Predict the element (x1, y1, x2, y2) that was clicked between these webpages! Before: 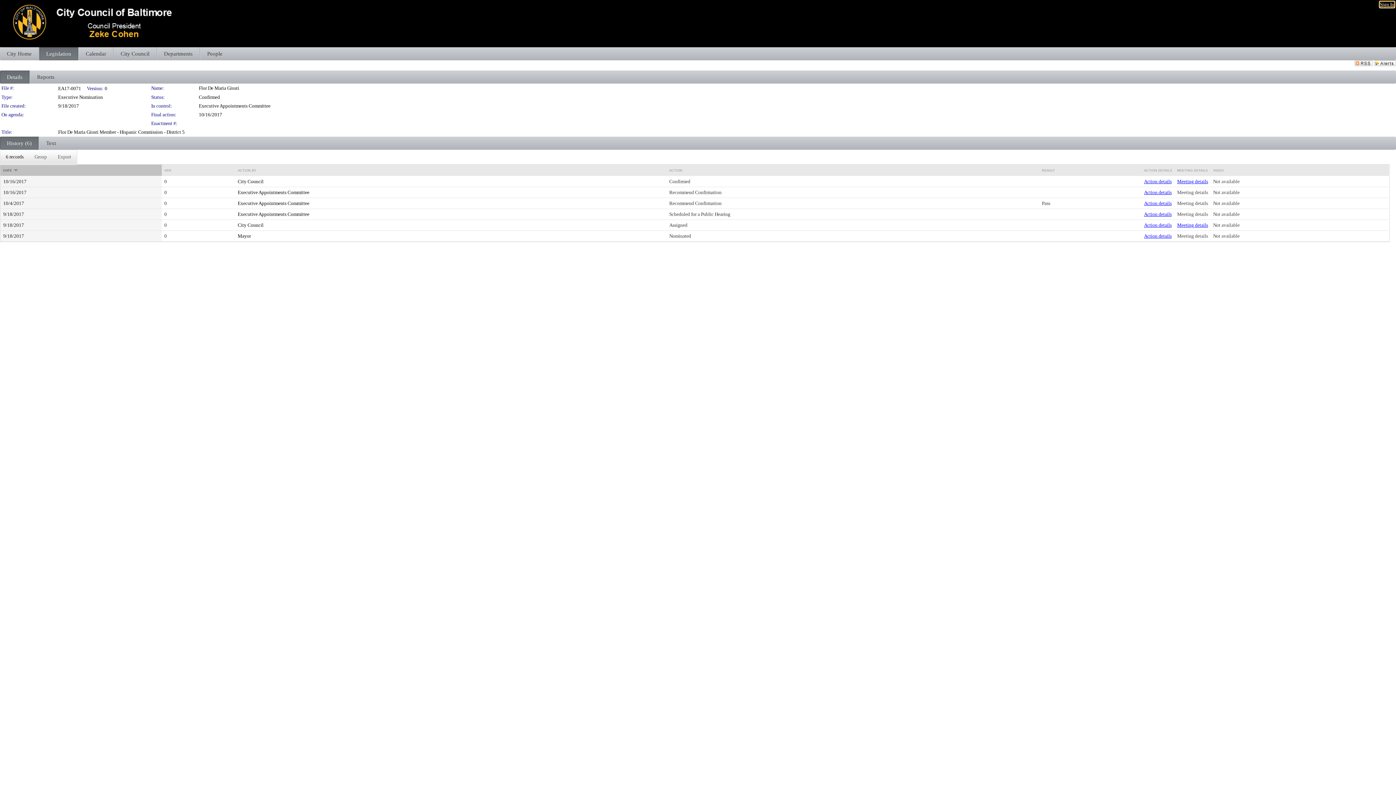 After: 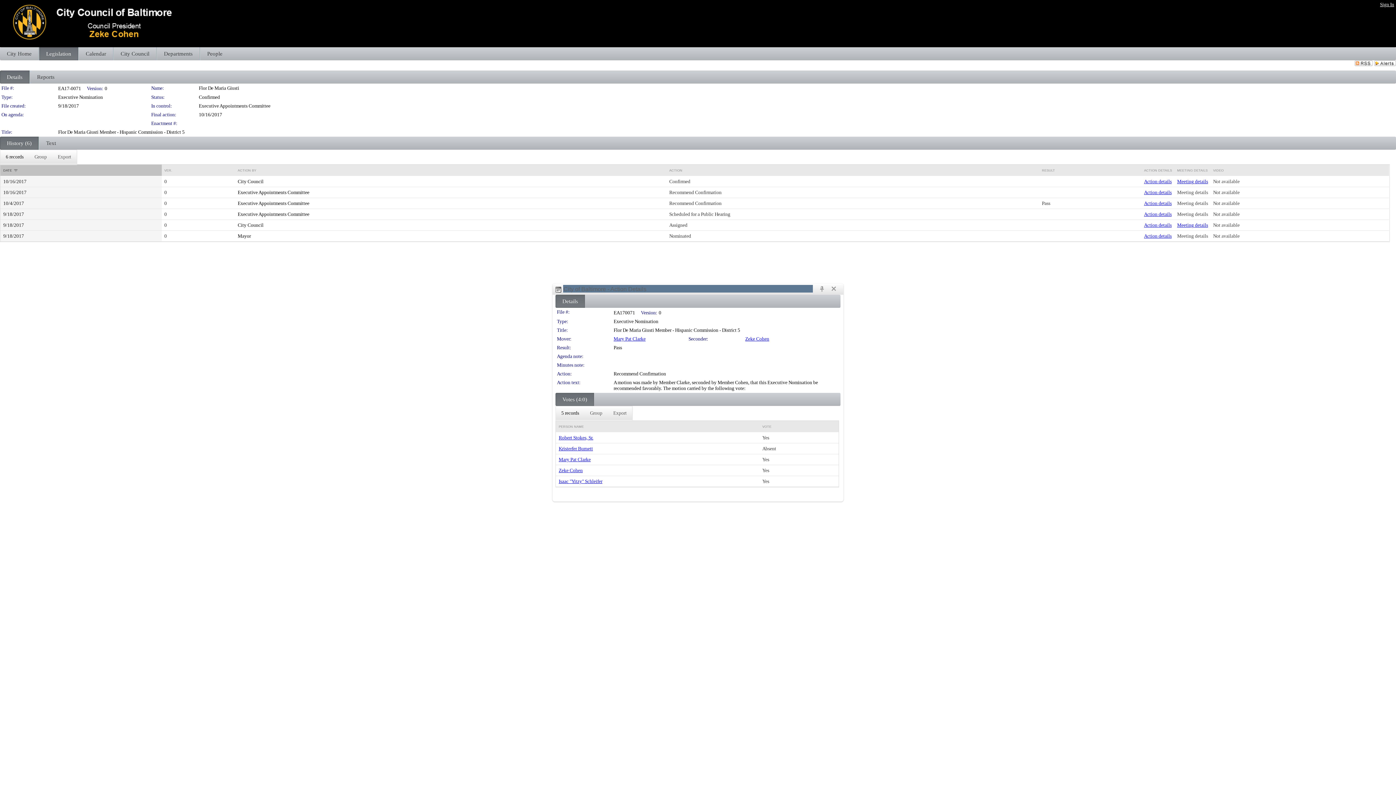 Action: bbox: (1144, 200, 1172, 206) label: Action details